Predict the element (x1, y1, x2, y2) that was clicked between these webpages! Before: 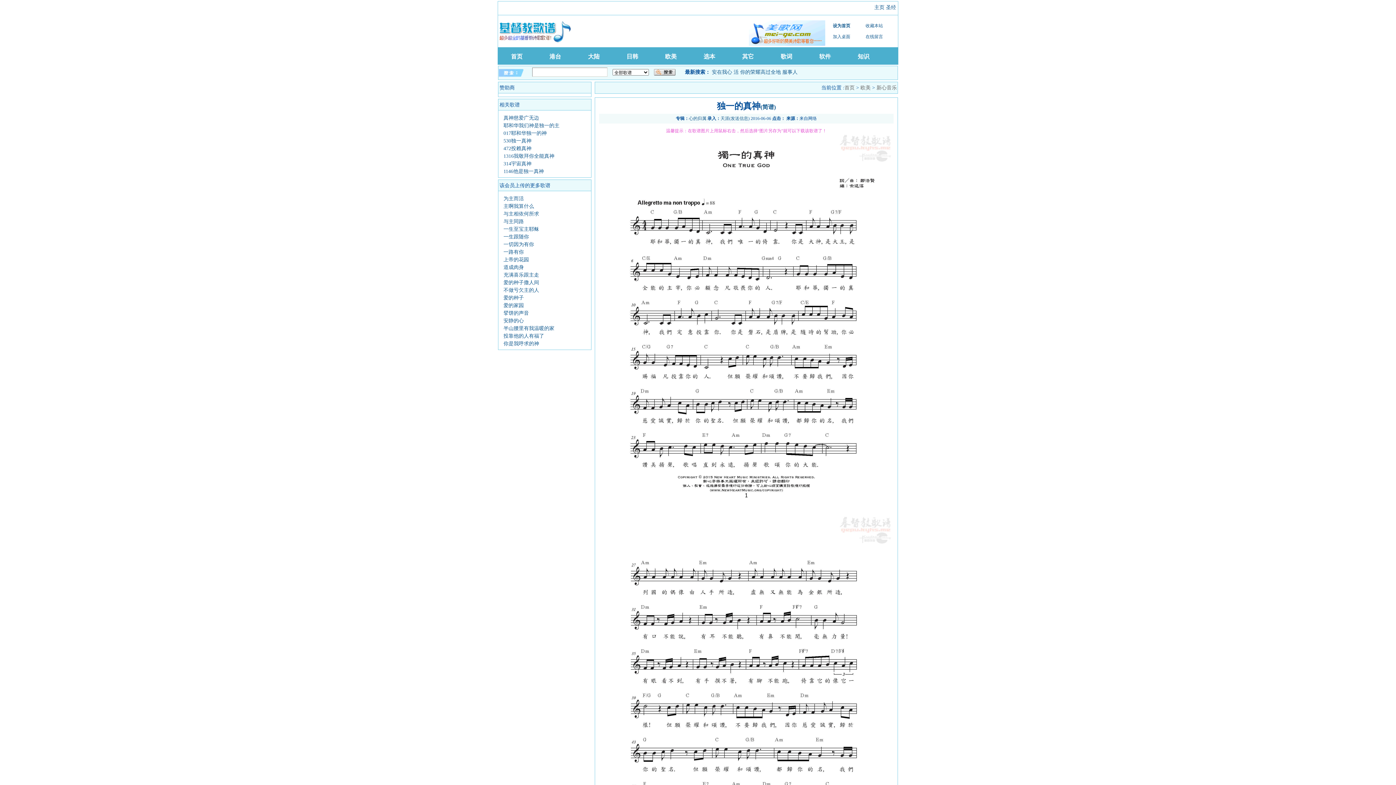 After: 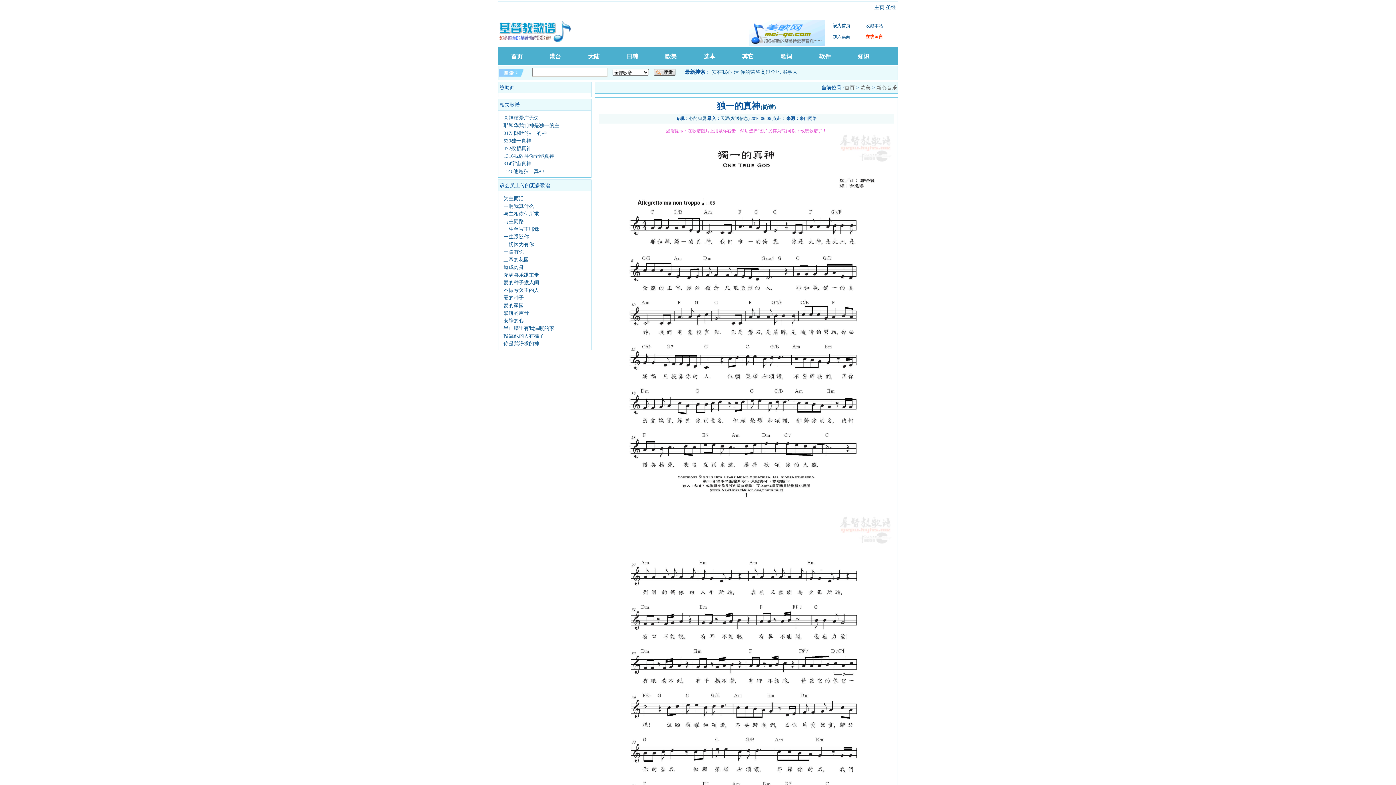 Action: label: 在线留言 bbox: (865, 34, 883, 39)